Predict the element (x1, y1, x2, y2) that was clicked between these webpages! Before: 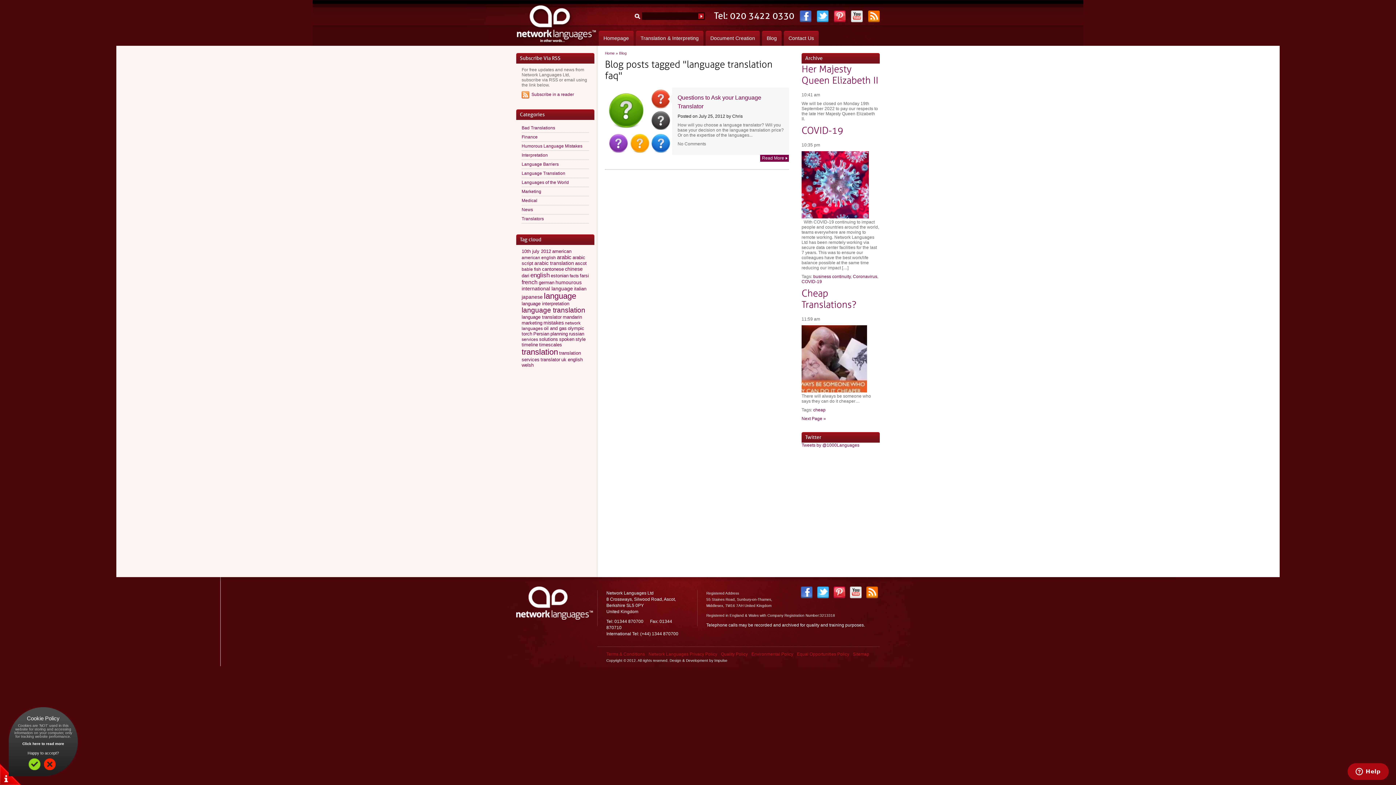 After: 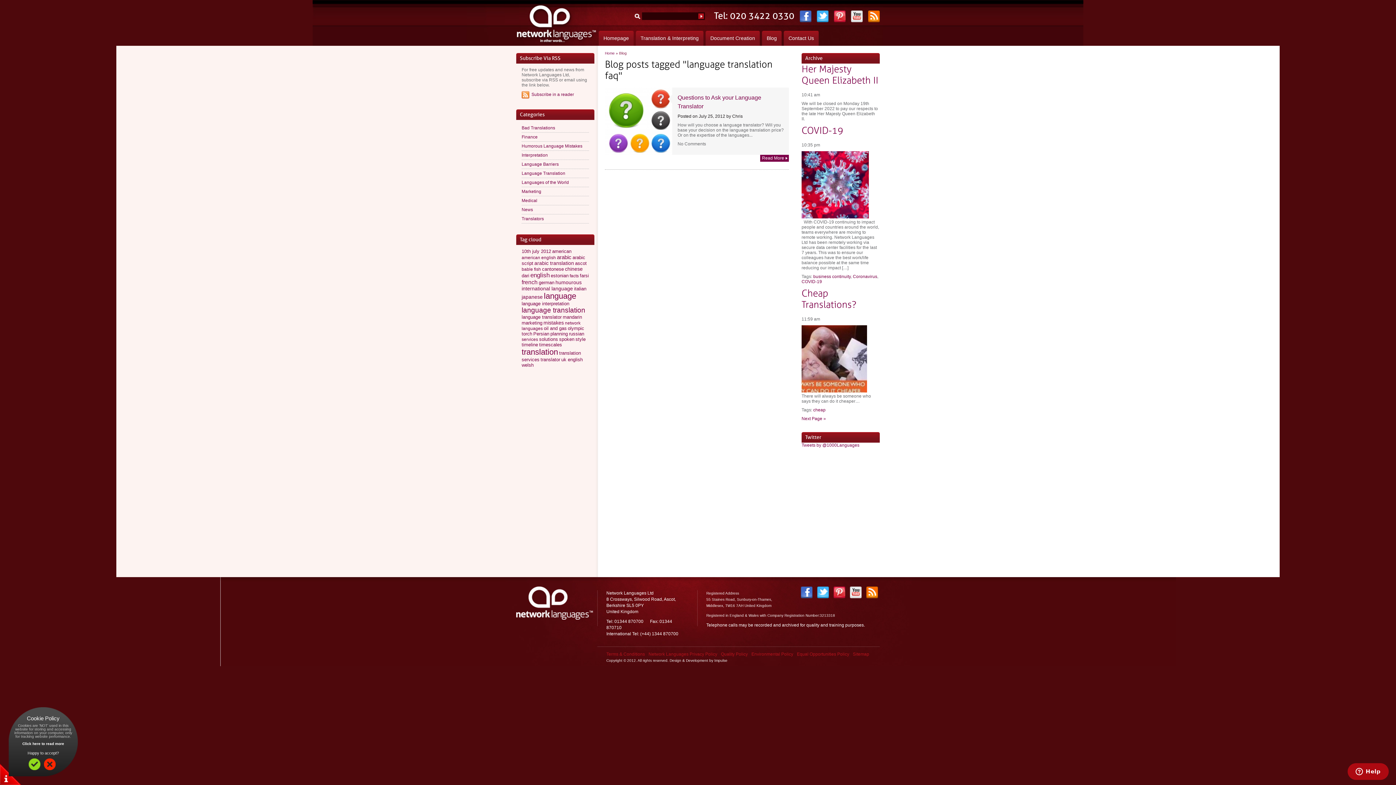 Action: bbox: (817, 594, 830, 599) label:  